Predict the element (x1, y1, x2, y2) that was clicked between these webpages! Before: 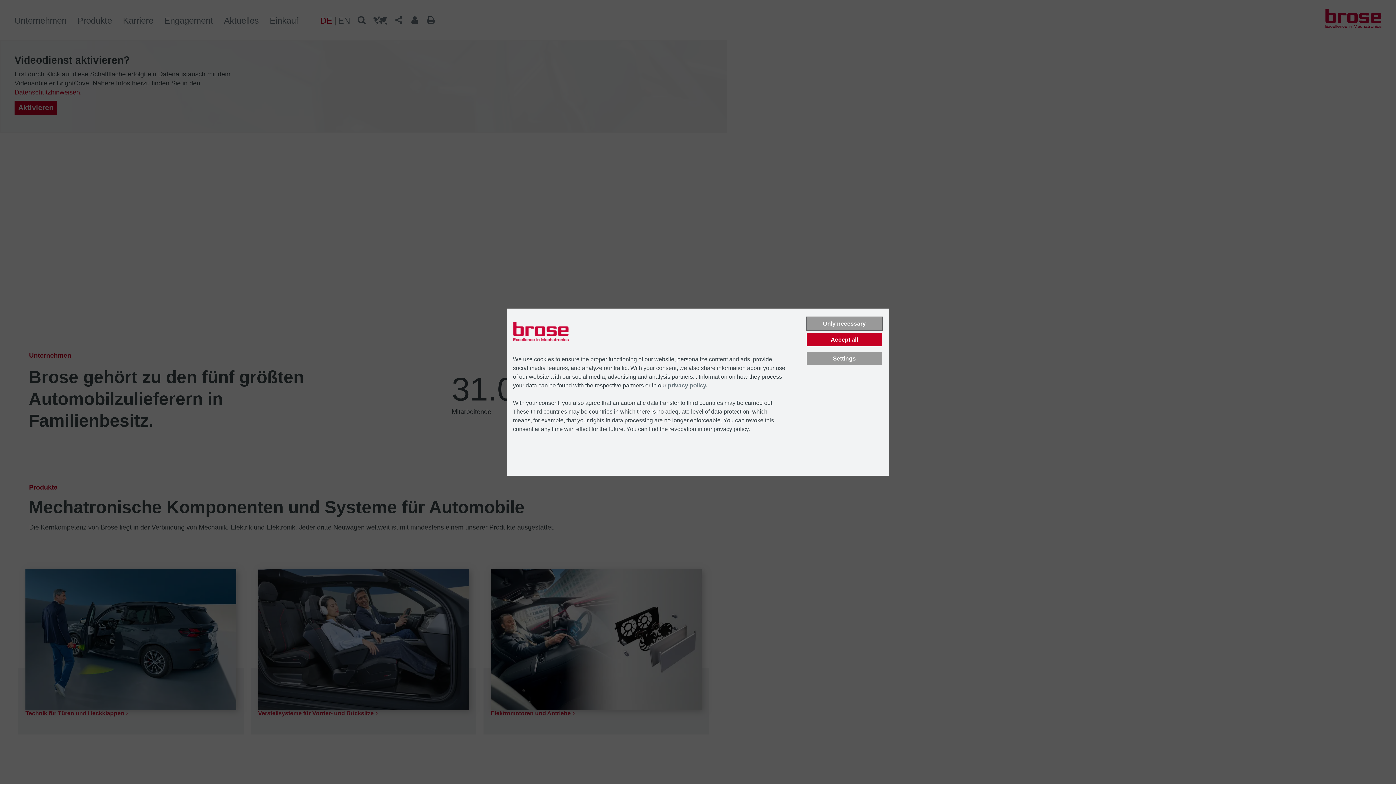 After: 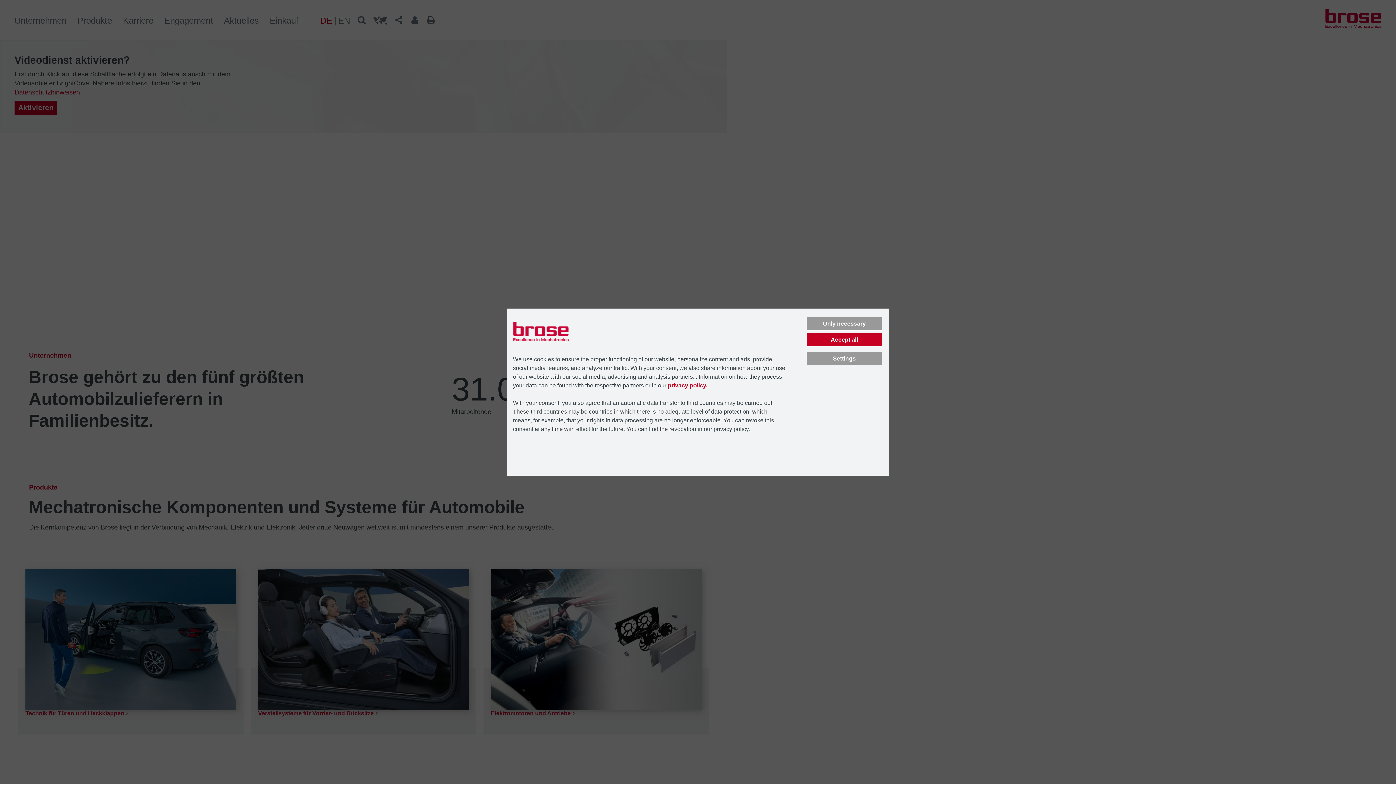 Action: label: privacy policy. bbox: (668, 382, 707, 388)